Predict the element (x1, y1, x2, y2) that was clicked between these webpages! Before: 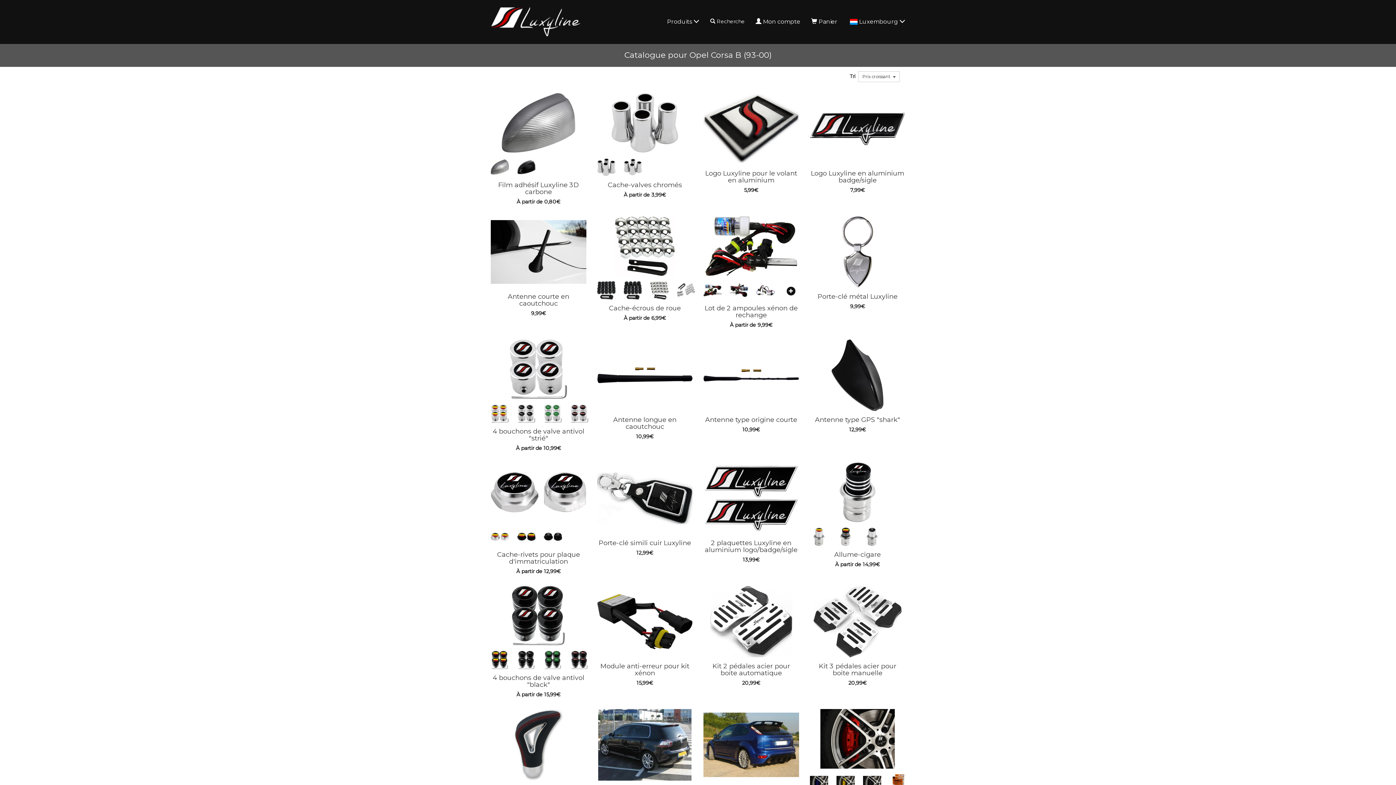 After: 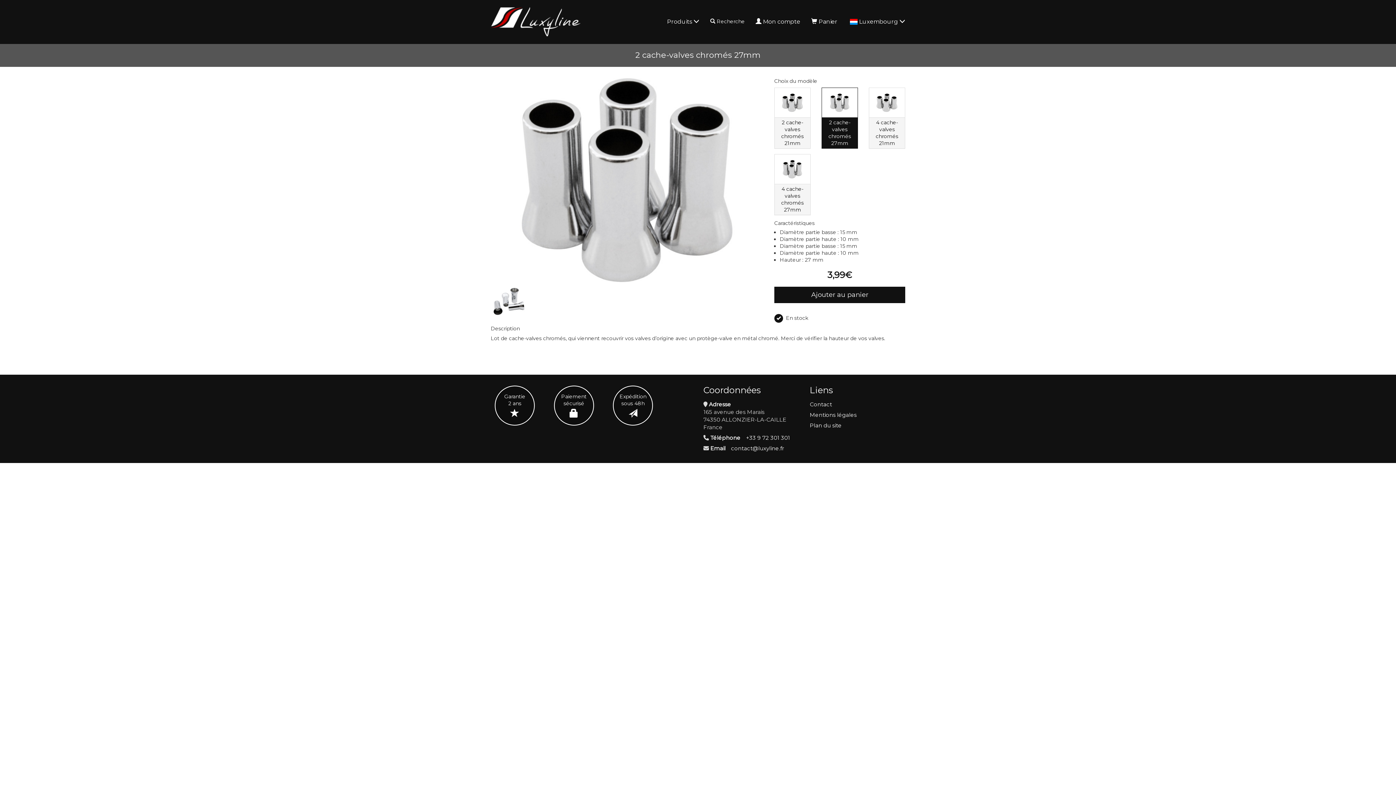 Action: bbox: (597, 163, 615, 170)